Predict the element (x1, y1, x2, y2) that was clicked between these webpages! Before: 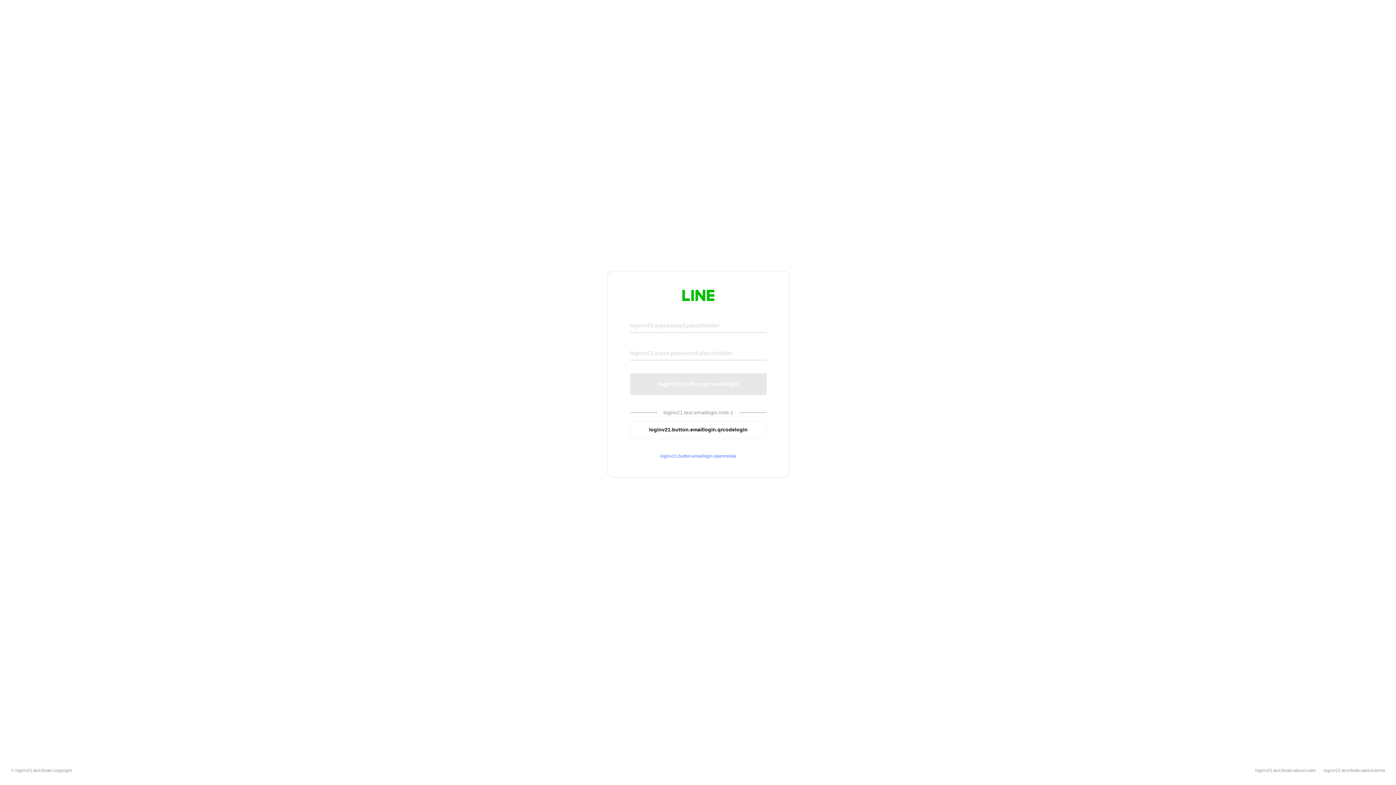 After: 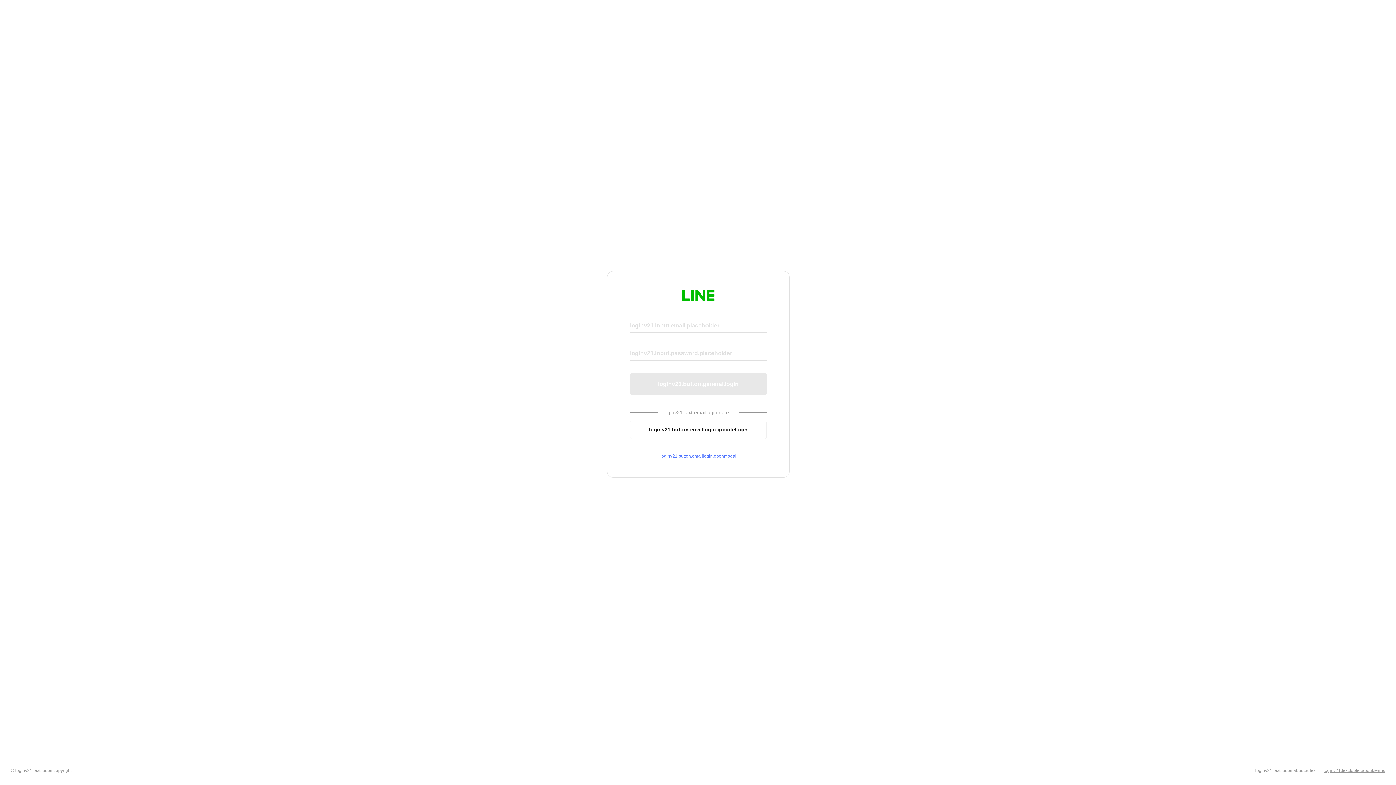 Action: label: loginv21.text.footer.about.terms bbox: (1324, 768, 1385, 773)